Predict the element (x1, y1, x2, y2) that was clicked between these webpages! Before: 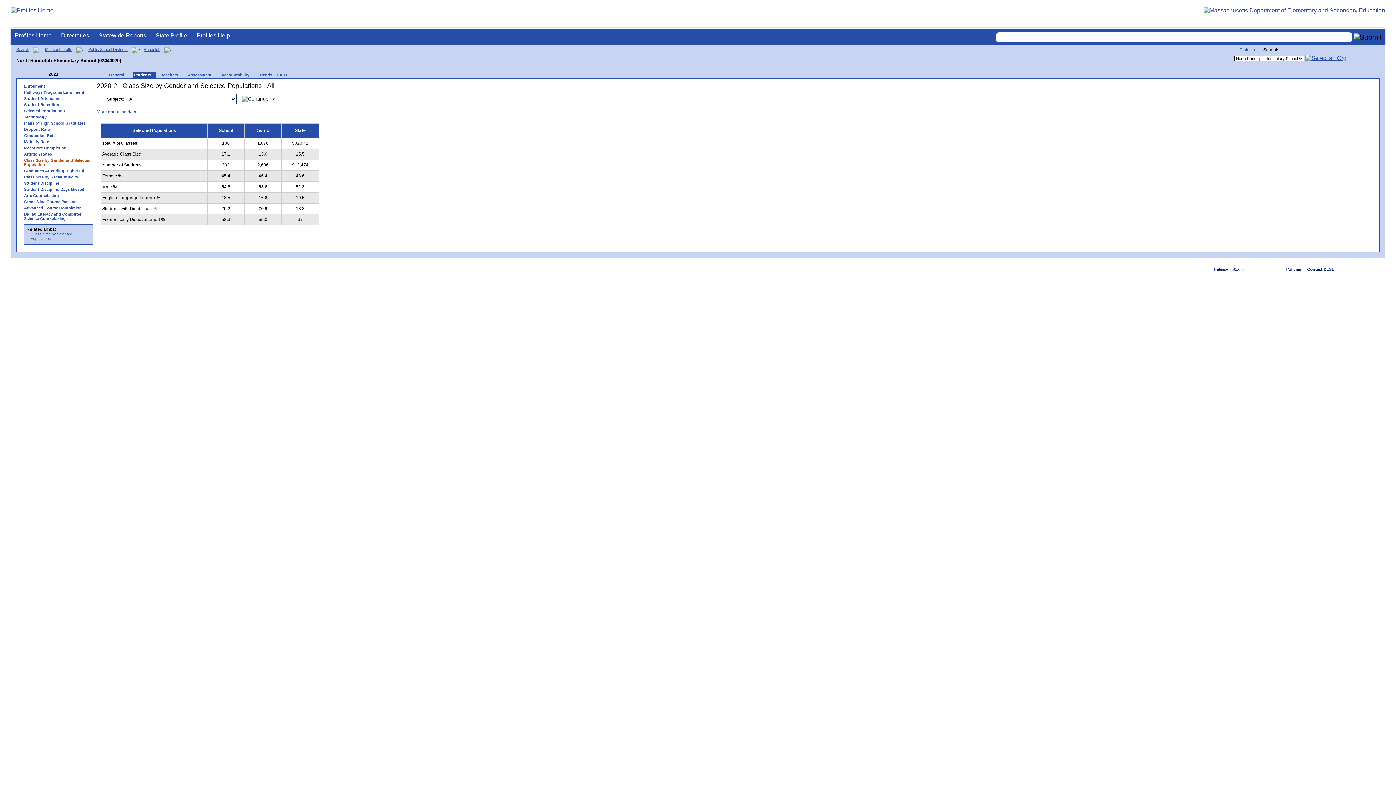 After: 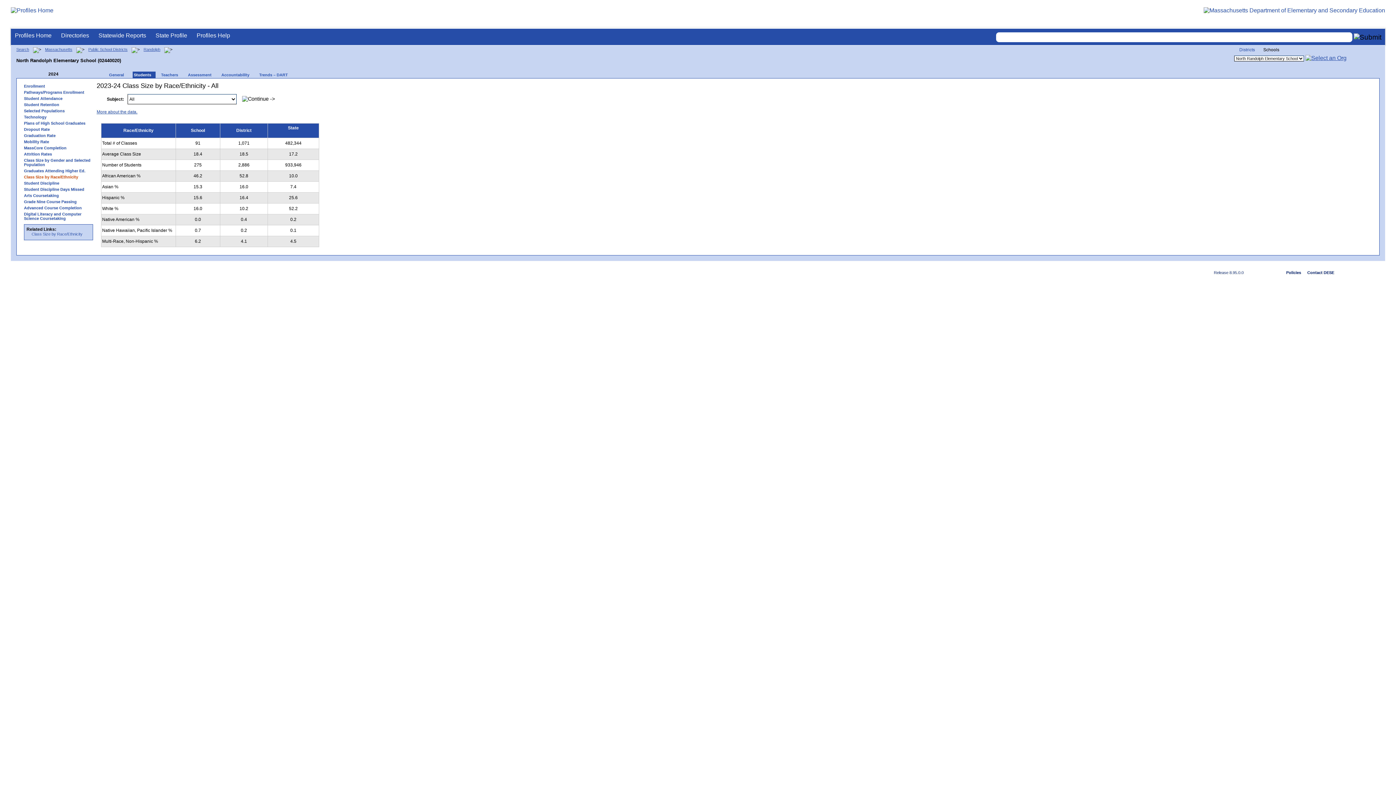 Action: bbox: (20, 174, 96, 179) label: Class Size by Race/Ethnicity